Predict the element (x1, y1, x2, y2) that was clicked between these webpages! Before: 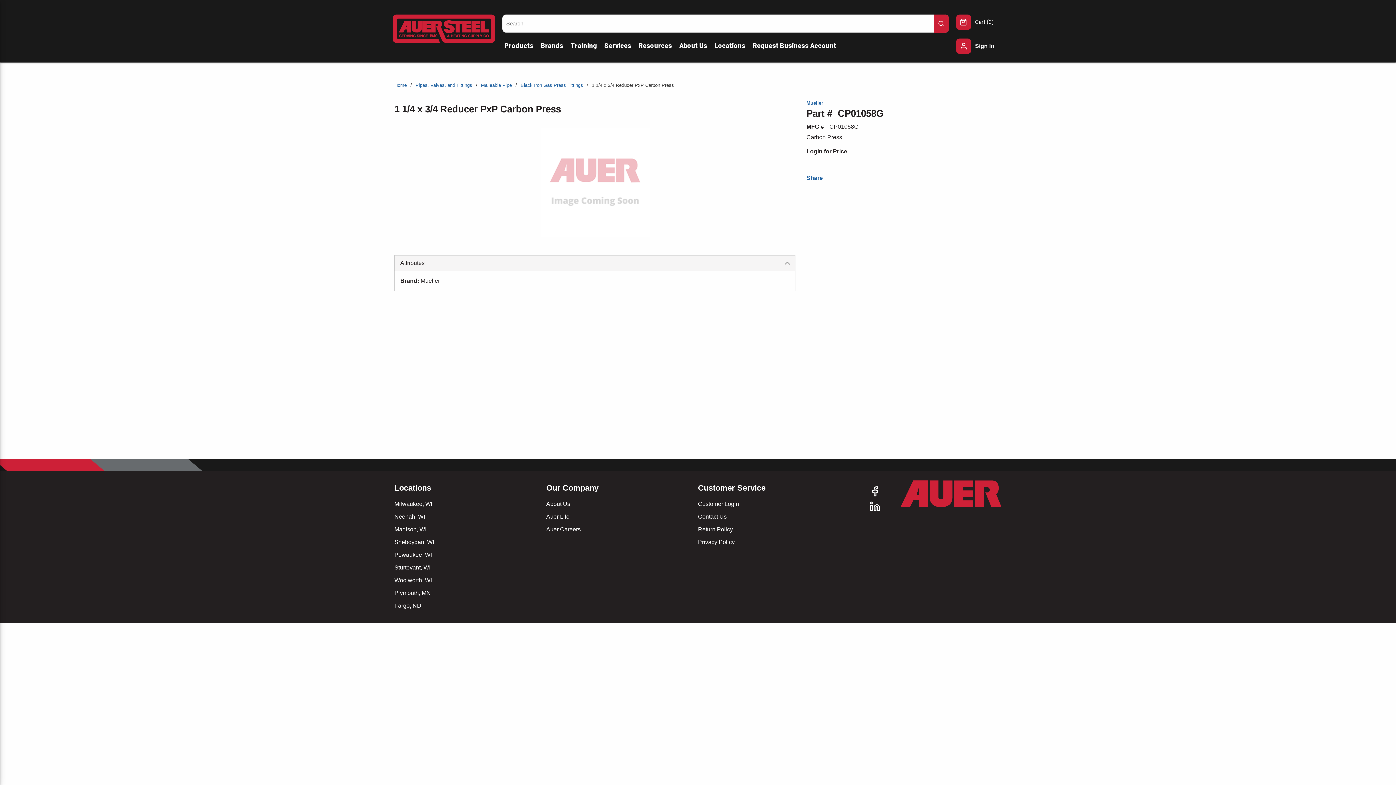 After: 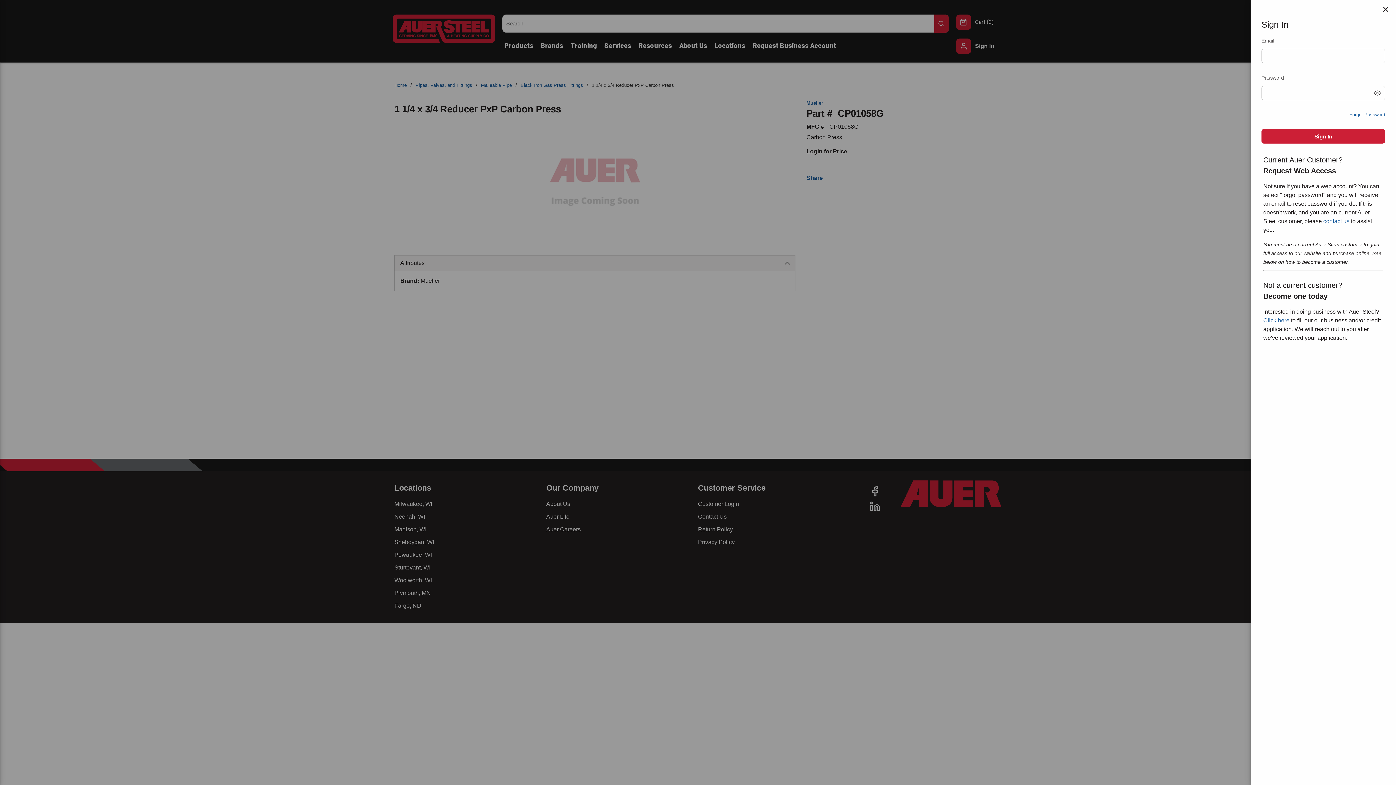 Action: bbox: (956, 38, 998, 53) label: Sign In